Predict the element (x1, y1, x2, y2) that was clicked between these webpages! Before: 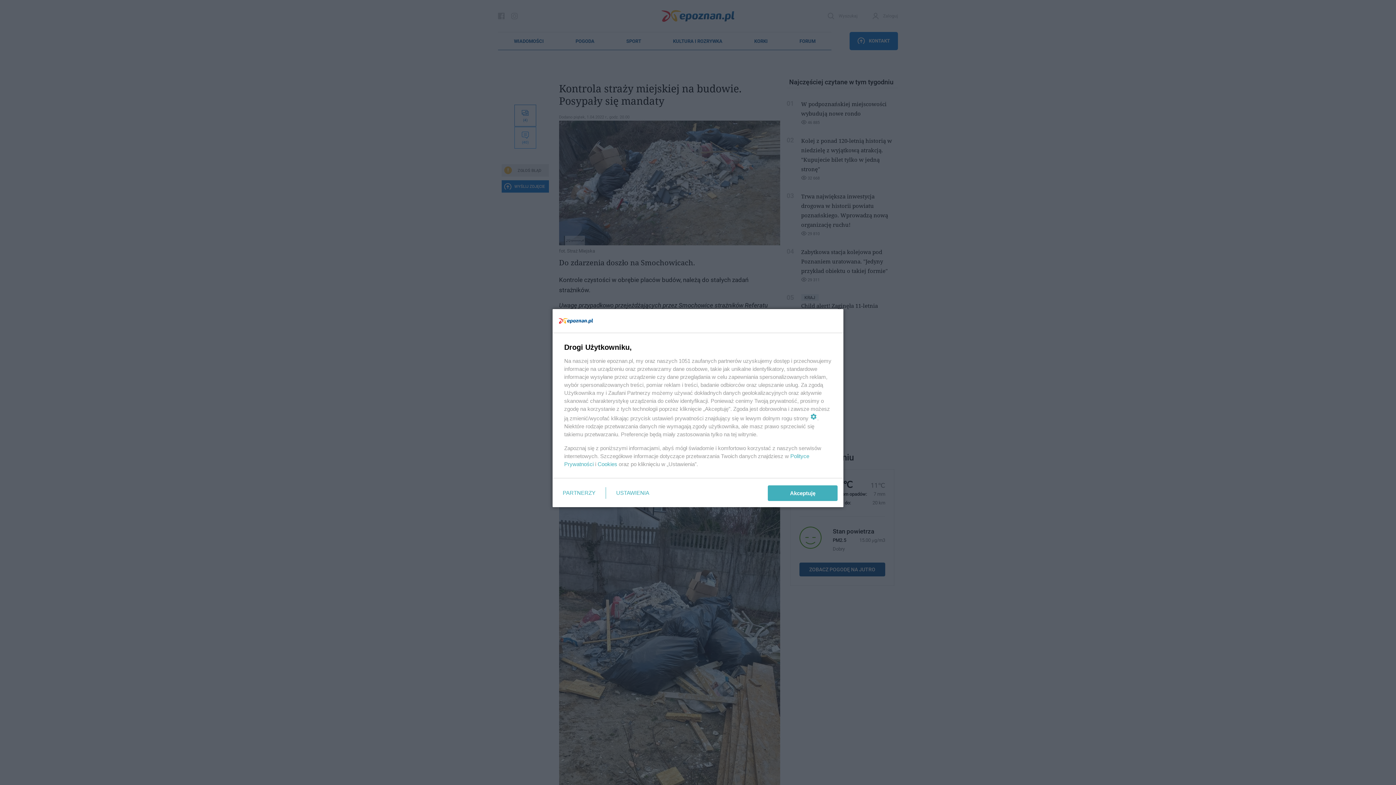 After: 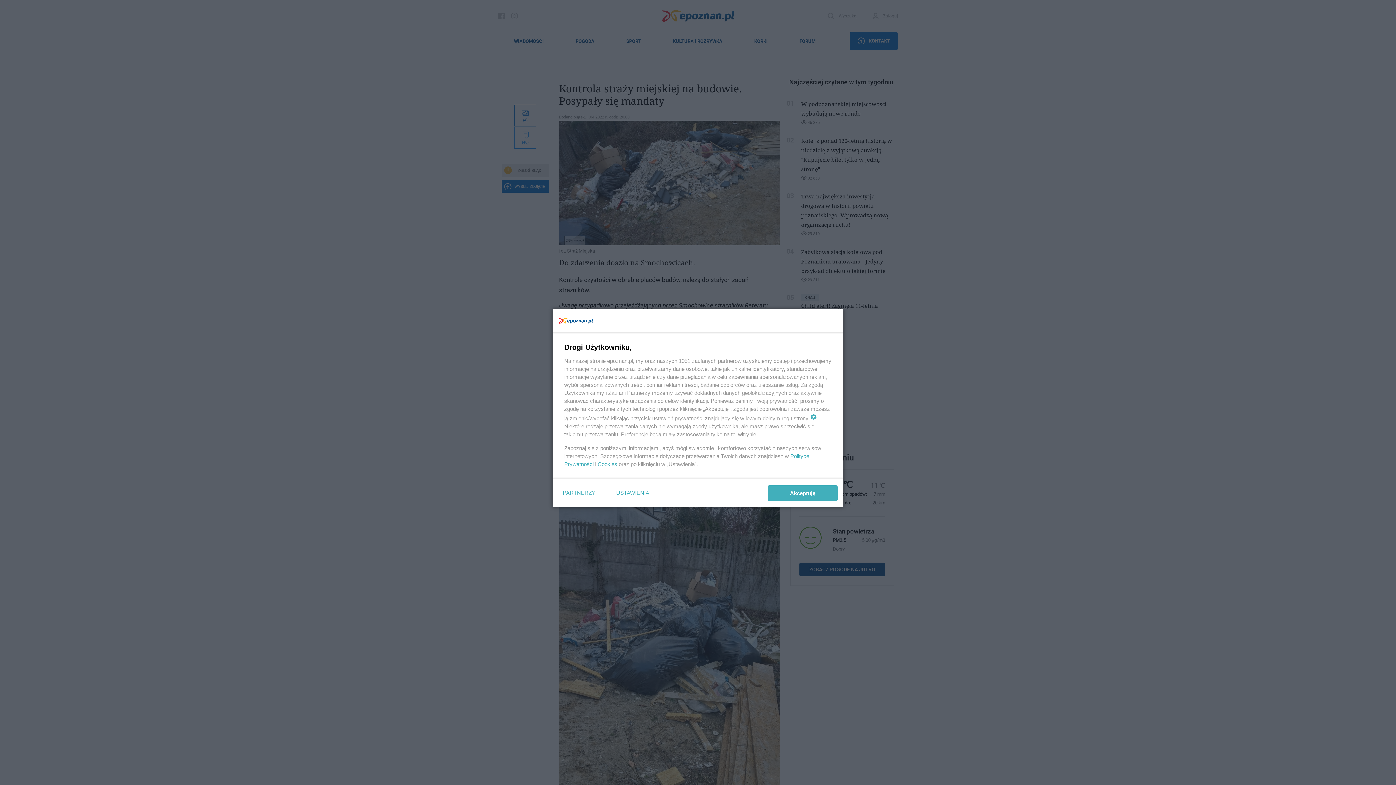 Action: label: Cookies bbox: (597, 461, 617, 467)